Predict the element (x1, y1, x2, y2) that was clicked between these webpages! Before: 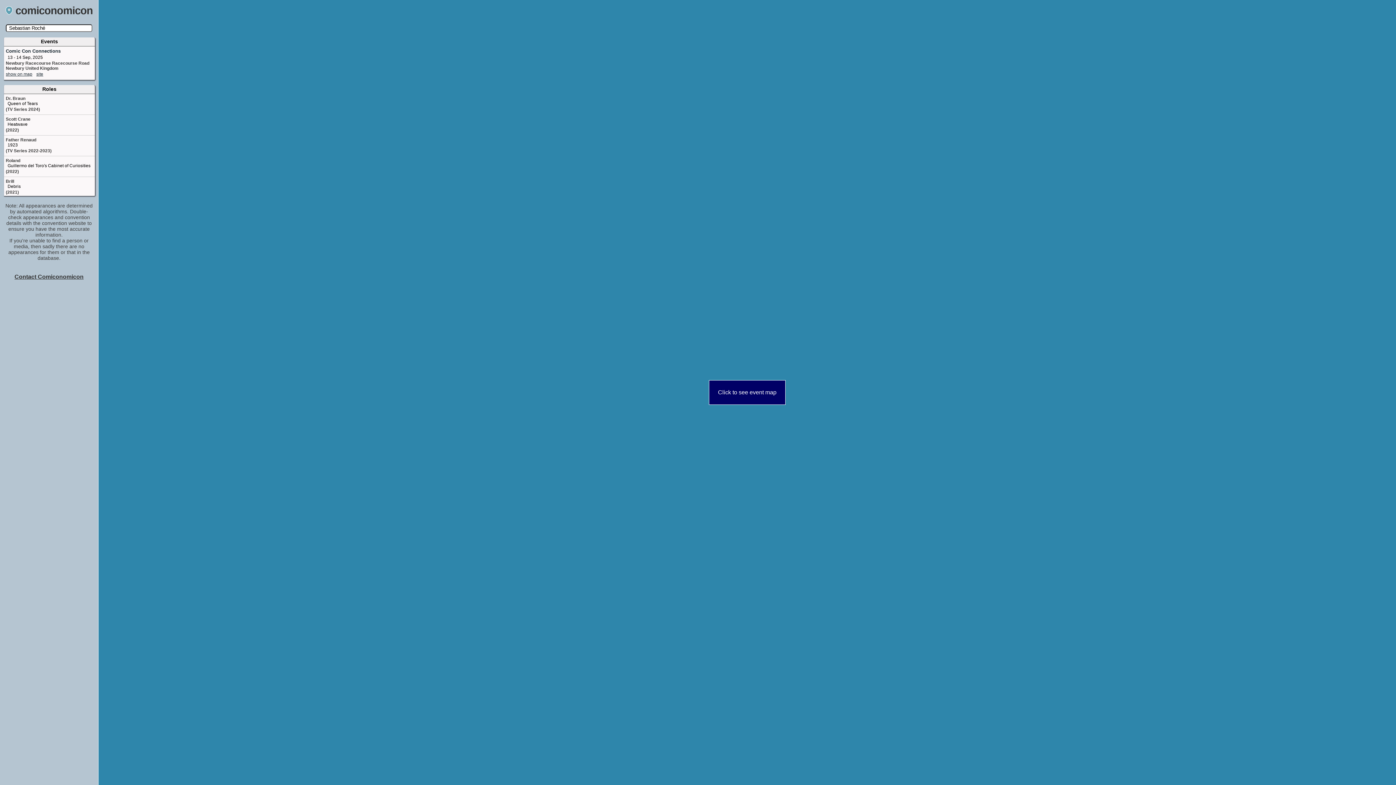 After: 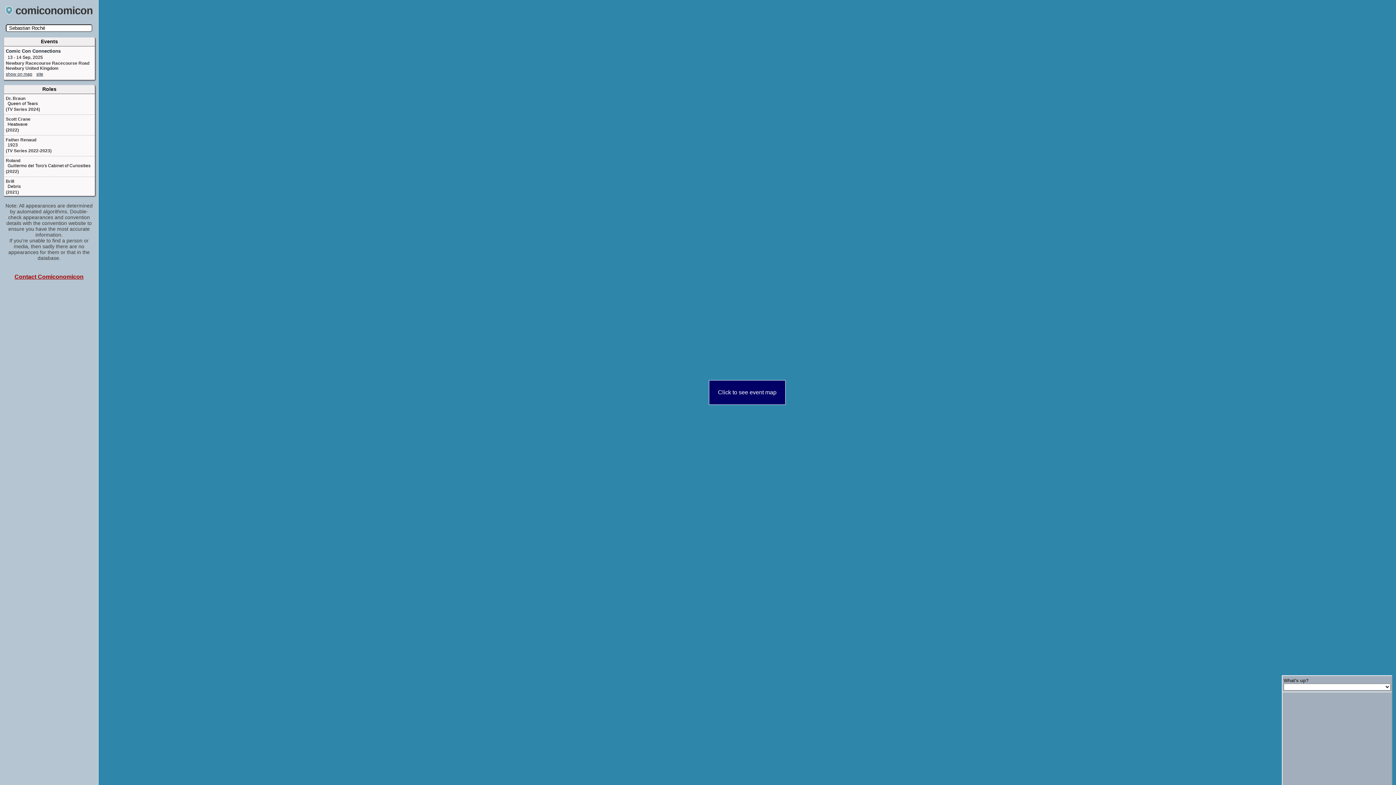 Action: label: Contact Comiconomicon bbox: (0, 266, 98, 281)